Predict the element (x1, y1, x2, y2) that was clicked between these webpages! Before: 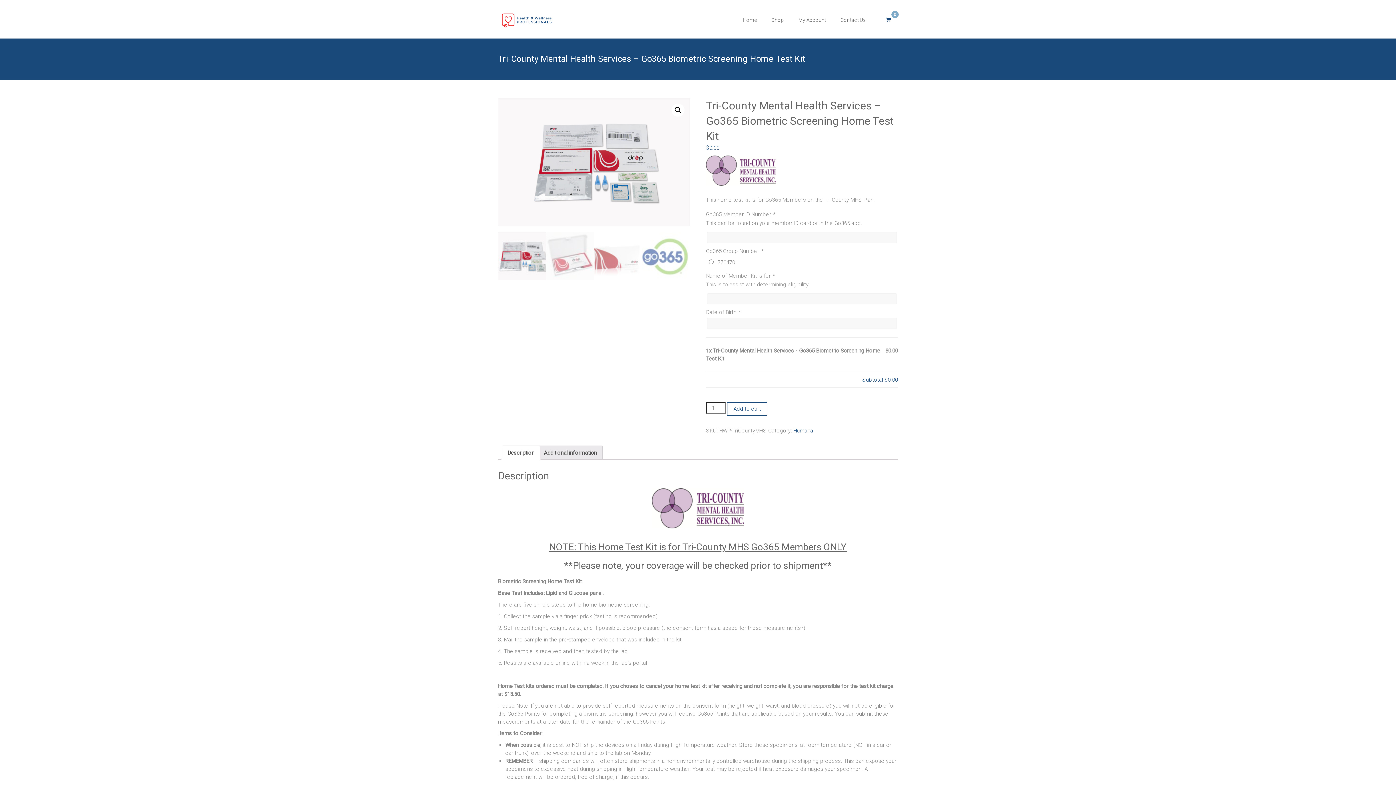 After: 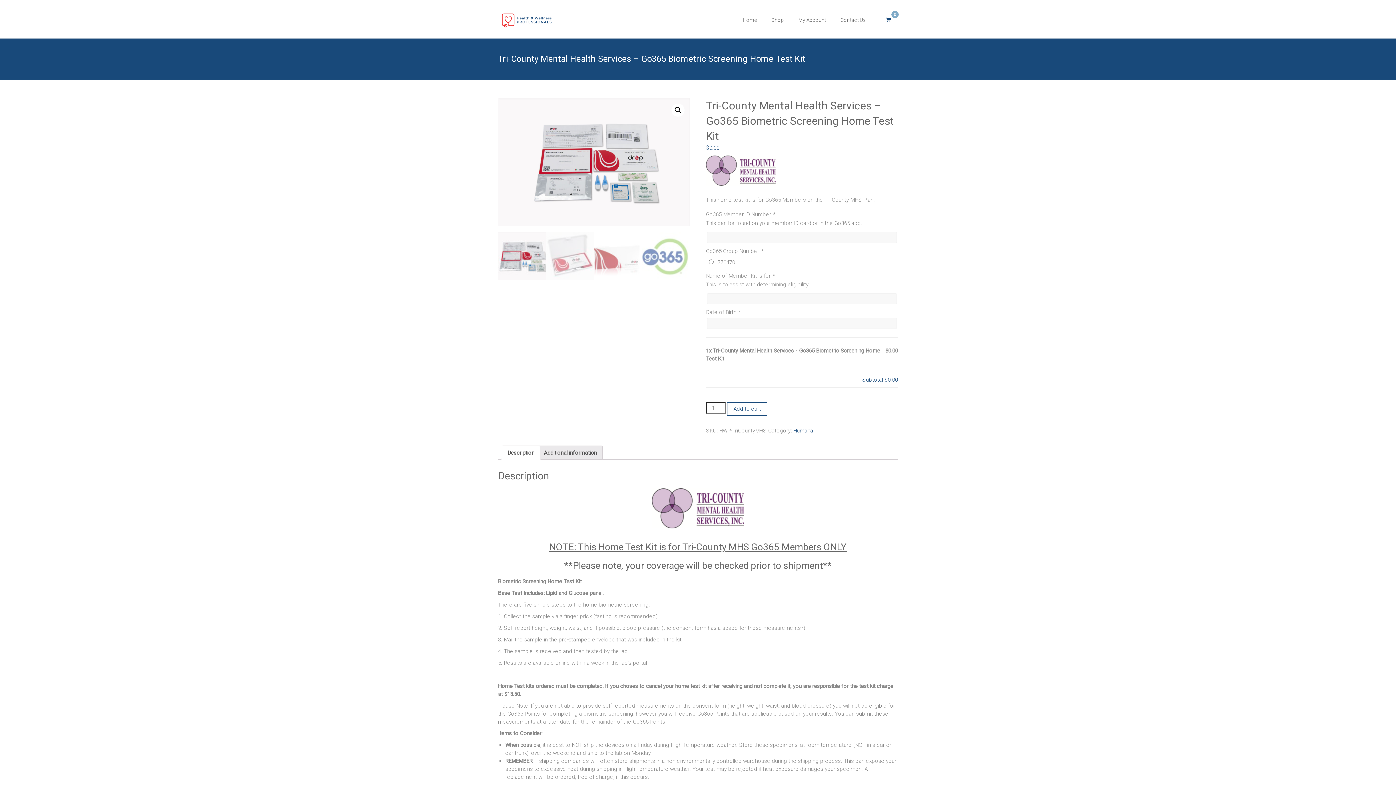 Action: label: Description bbox: (507, 446, 534, 459)